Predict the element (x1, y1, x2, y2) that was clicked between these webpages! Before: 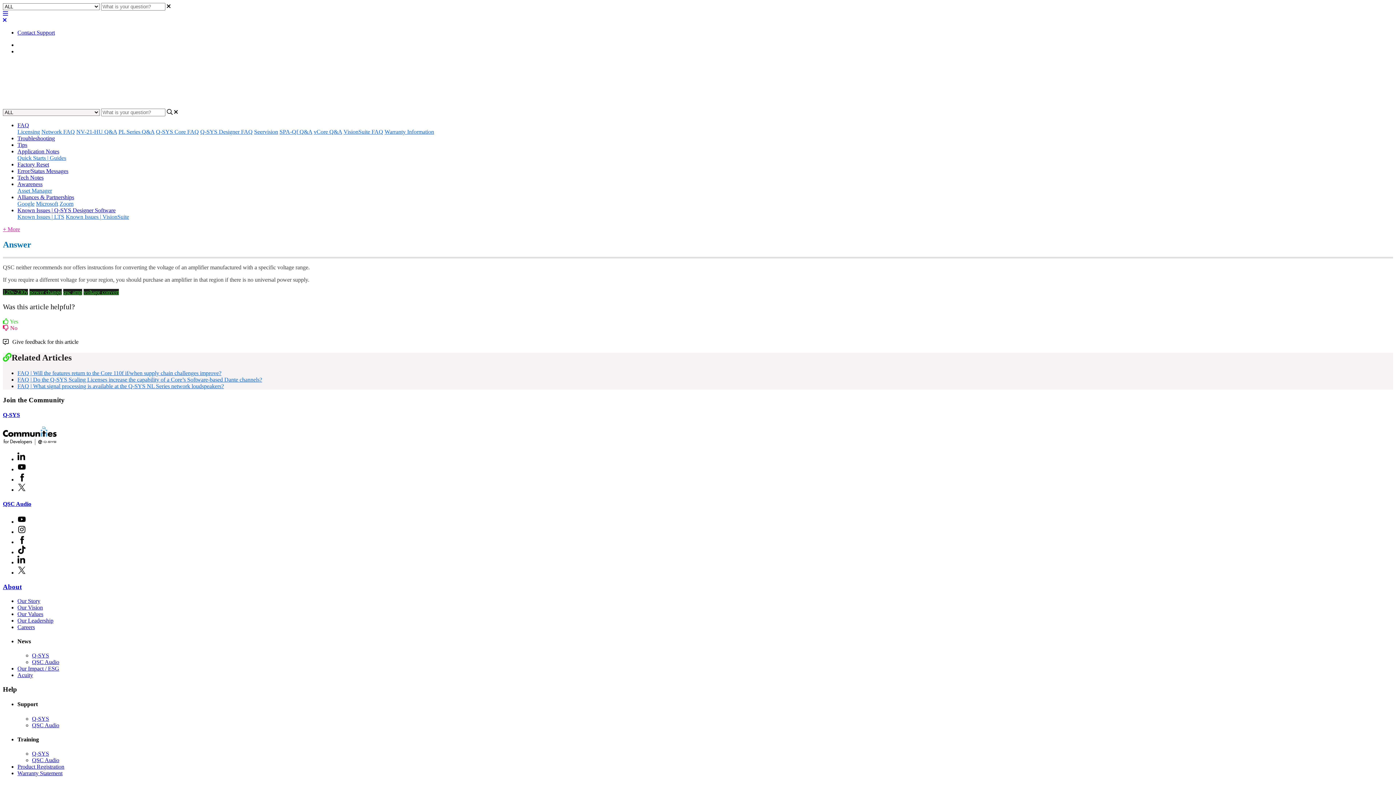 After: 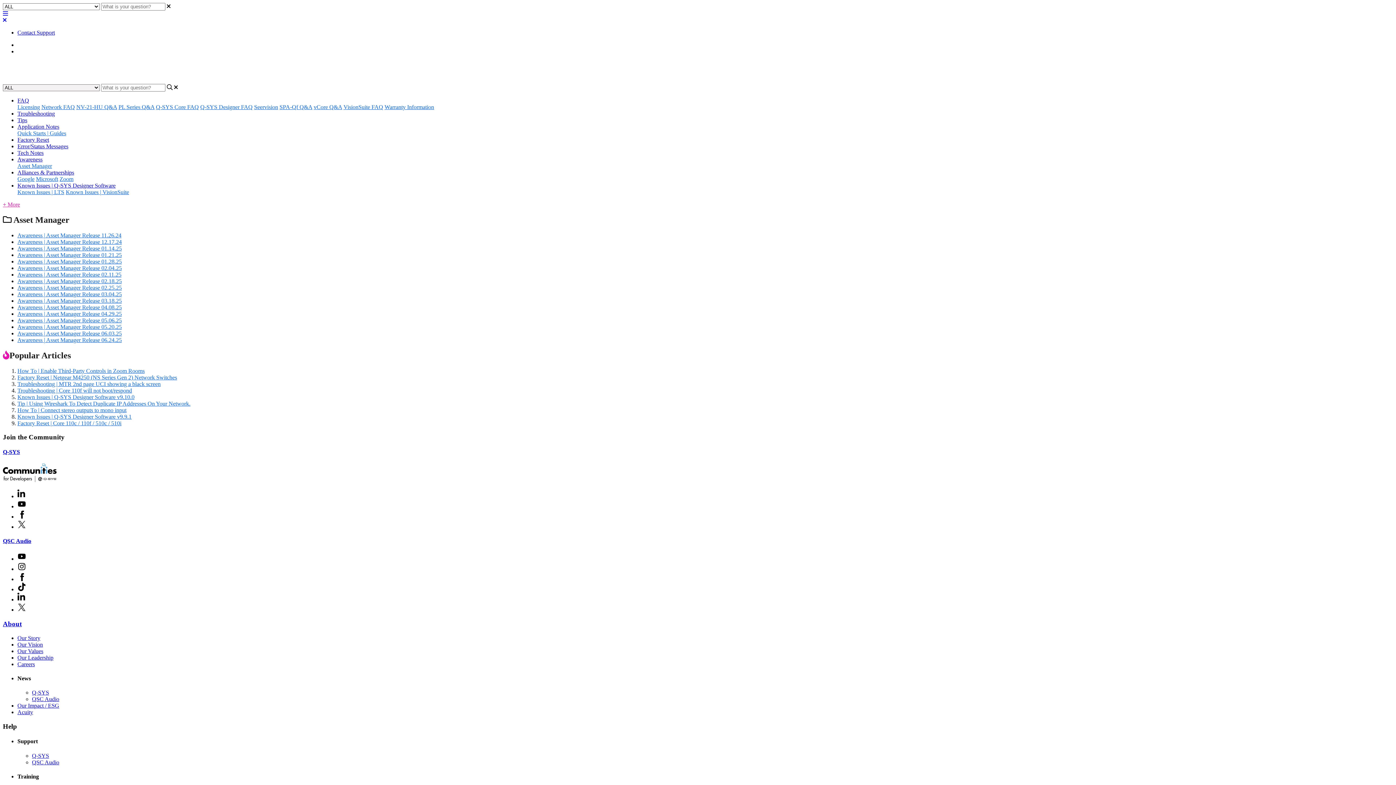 Action: bbox: (17, 187, 52, 193) label: Asset Manager